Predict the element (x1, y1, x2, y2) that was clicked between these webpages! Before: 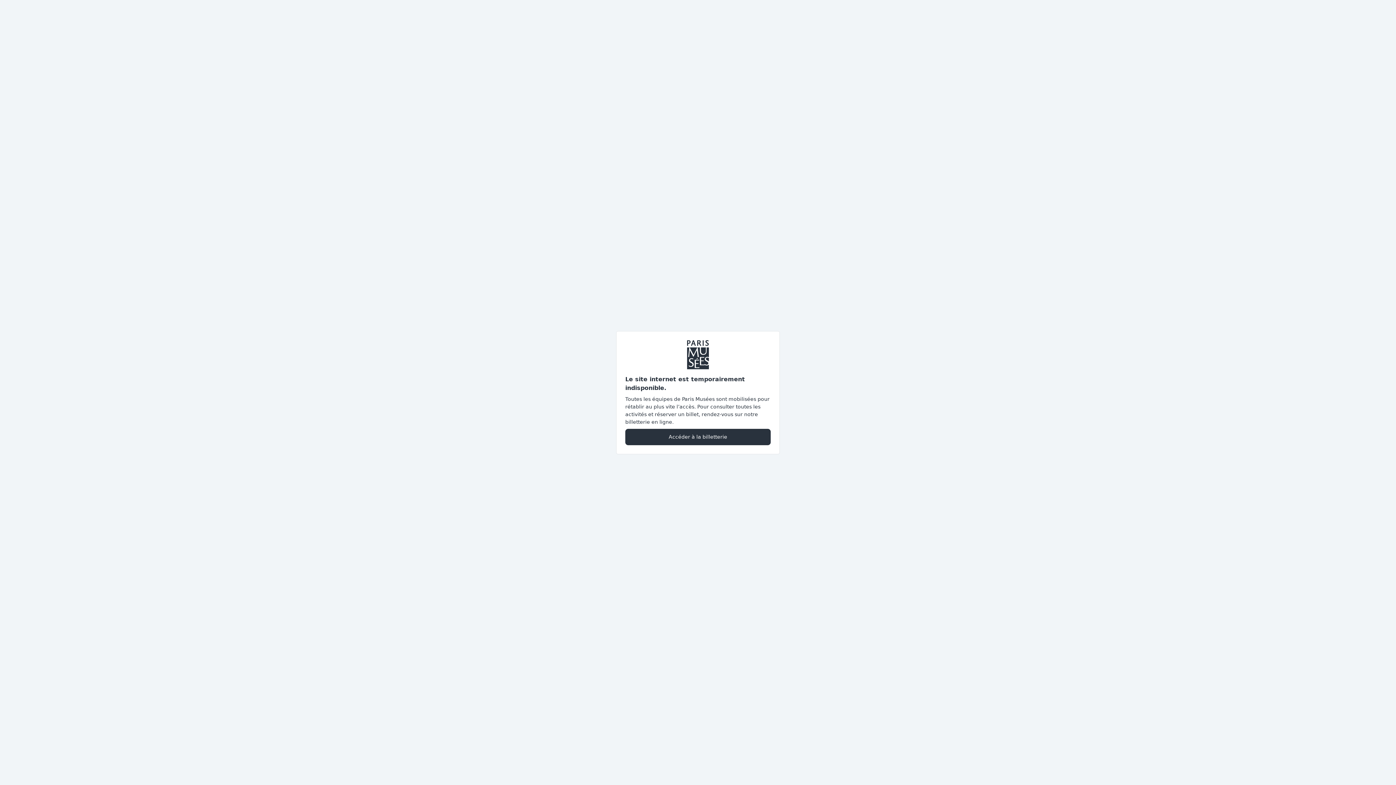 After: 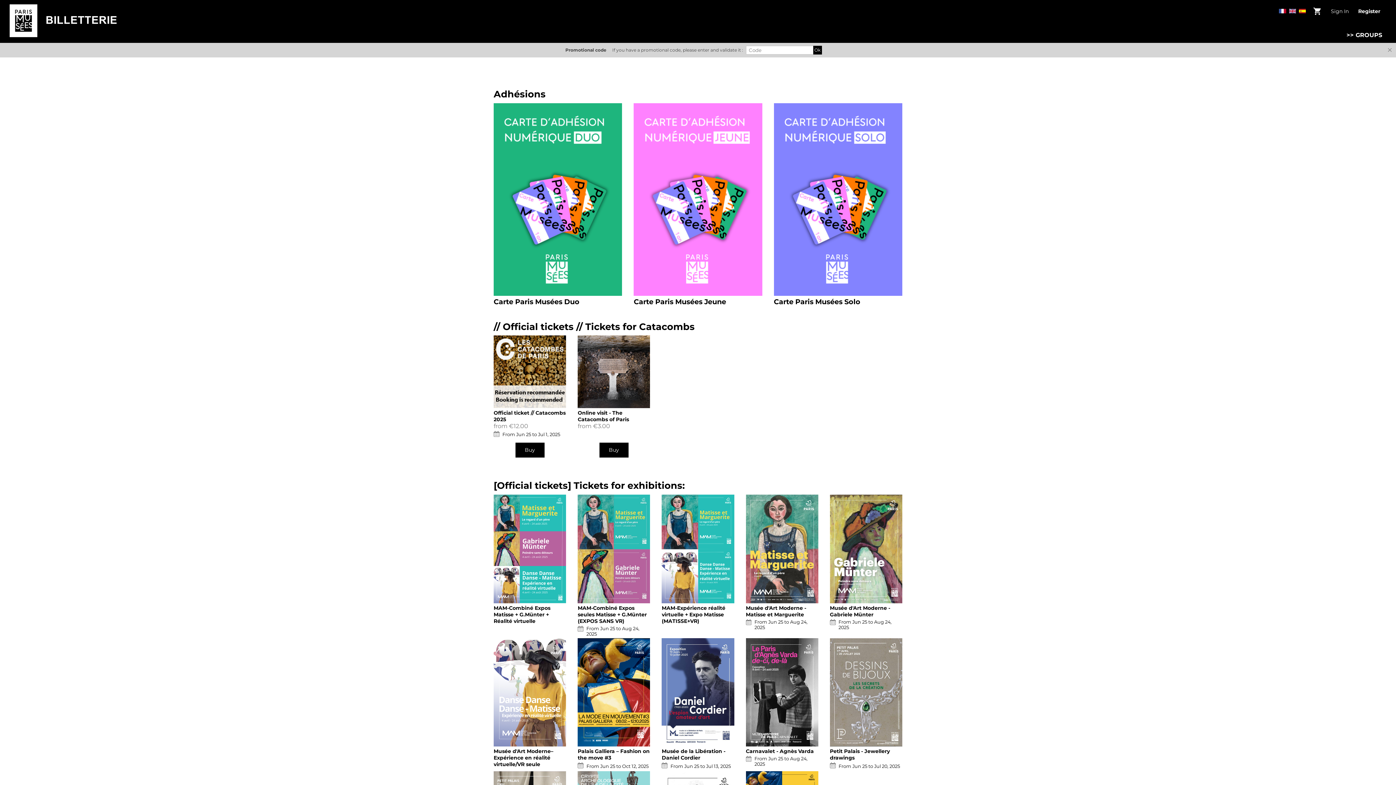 Action: label: Accéder à la billetterie bbox: (625, 428, 770, 445)